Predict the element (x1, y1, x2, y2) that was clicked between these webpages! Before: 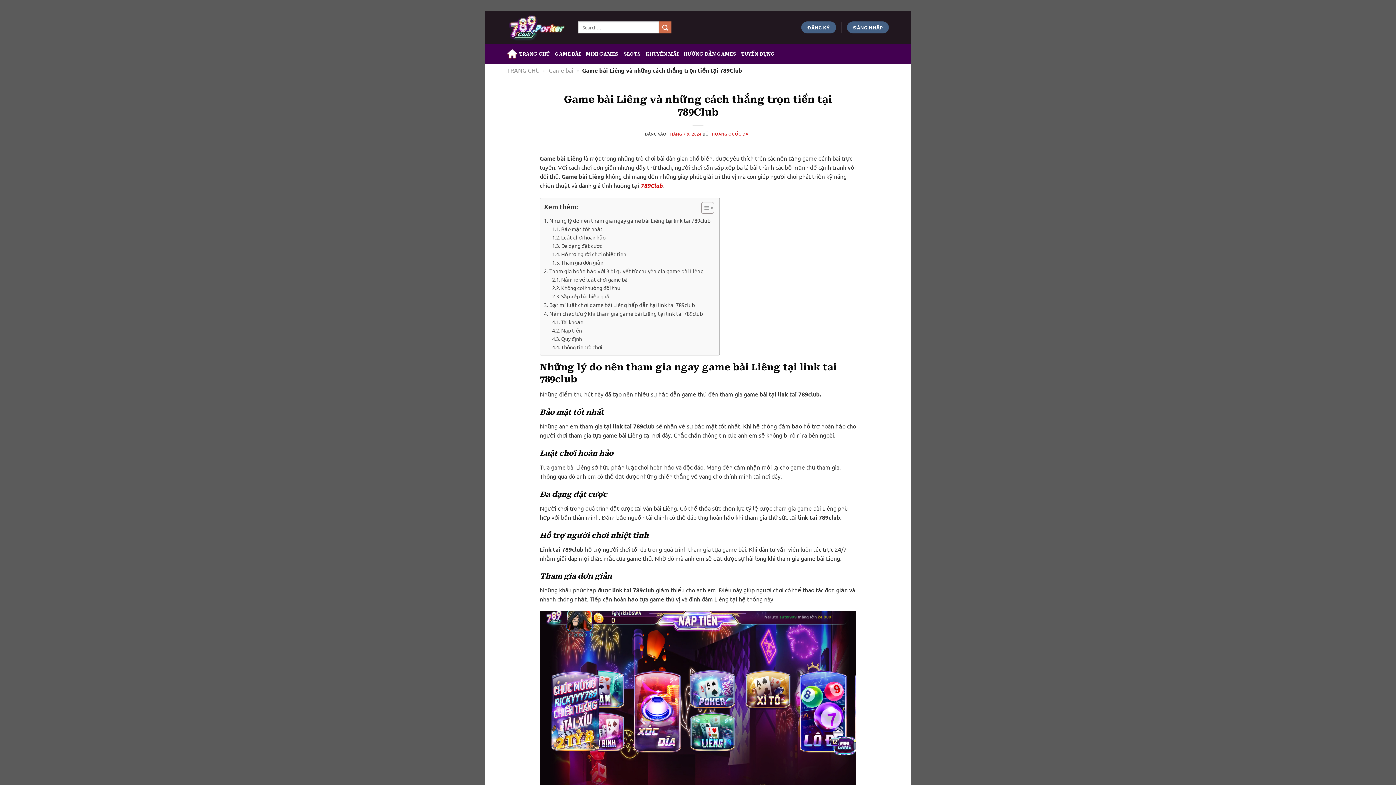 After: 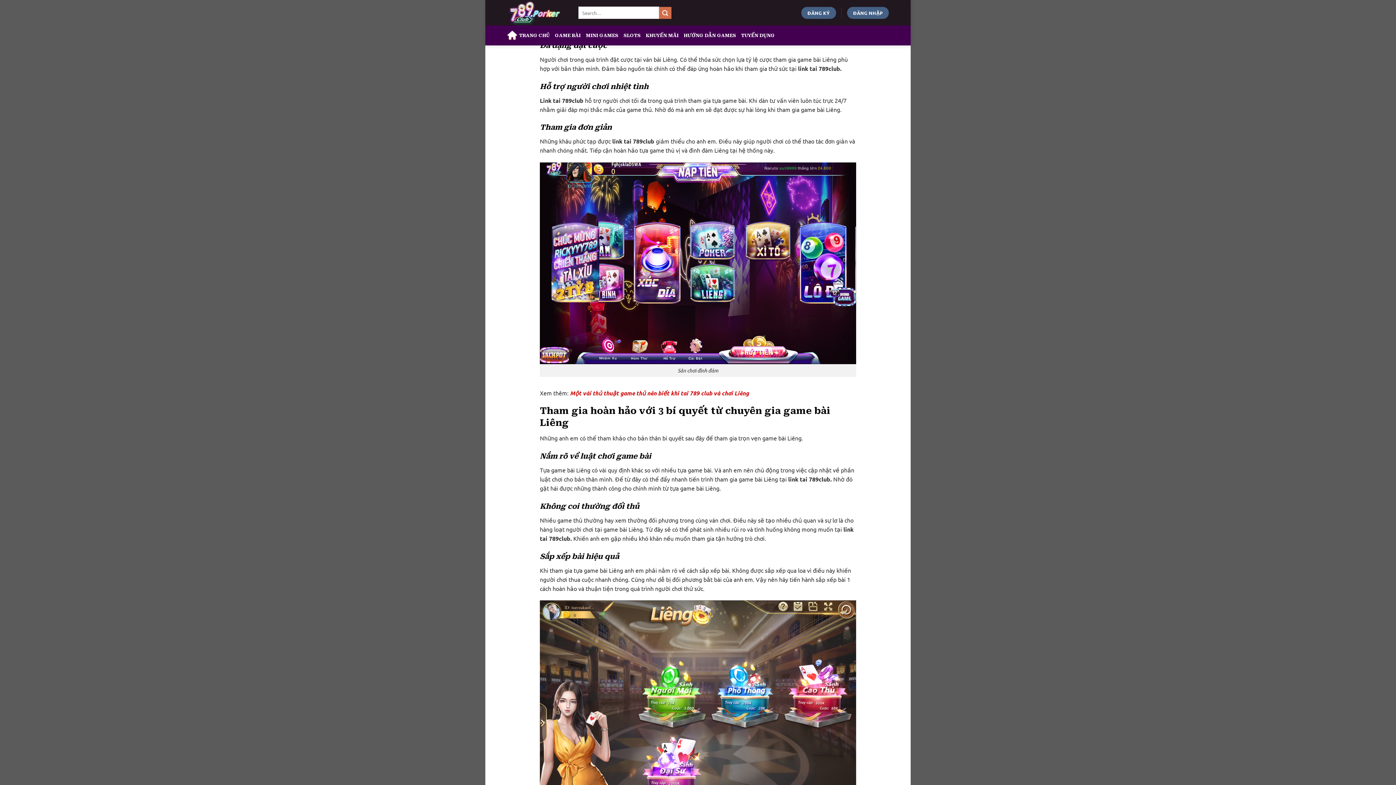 Action: bbox: (552, 233, 605, 241) label: Luật chơi hoàn hảo